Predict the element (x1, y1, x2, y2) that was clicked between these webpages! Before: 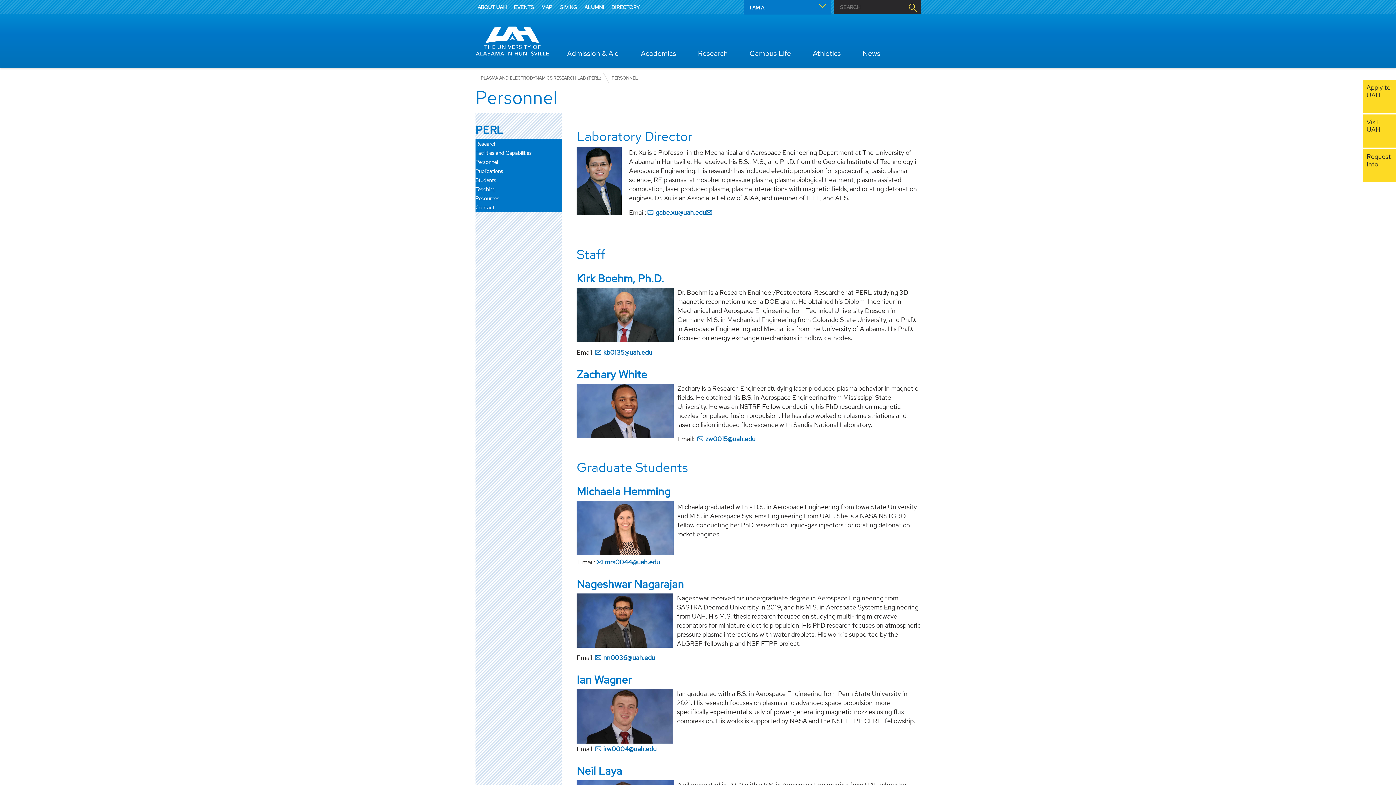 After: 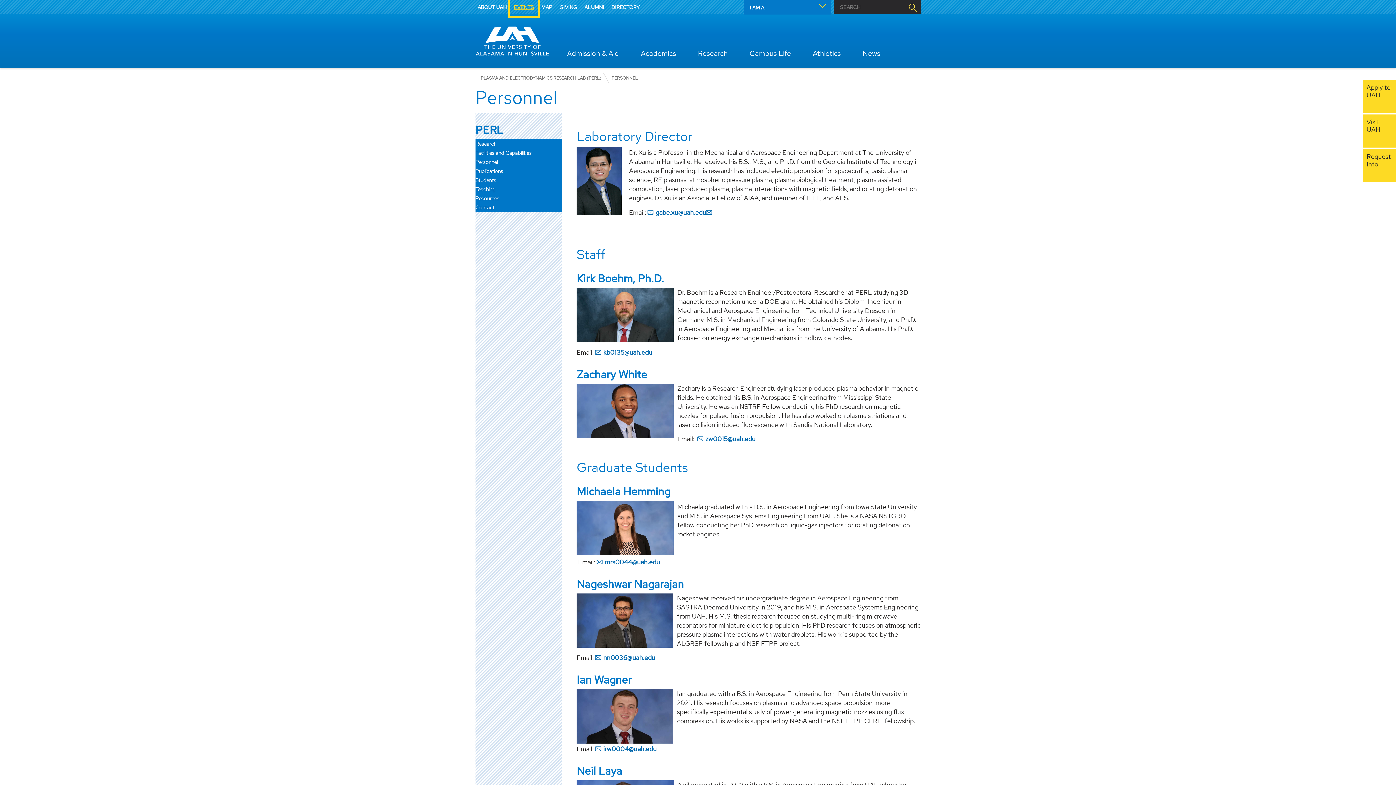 Action: label: EVENTS bbox: (510, 0, 537, 15)